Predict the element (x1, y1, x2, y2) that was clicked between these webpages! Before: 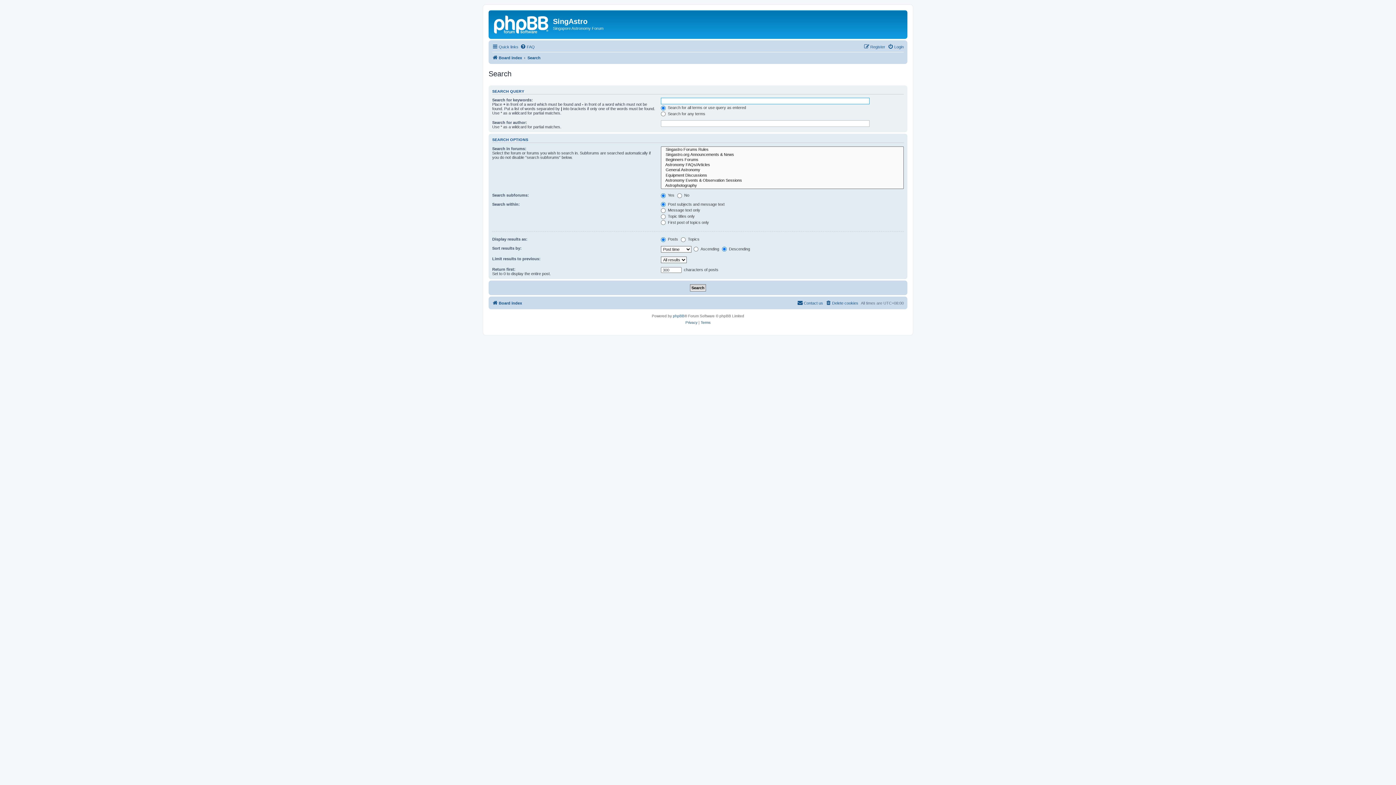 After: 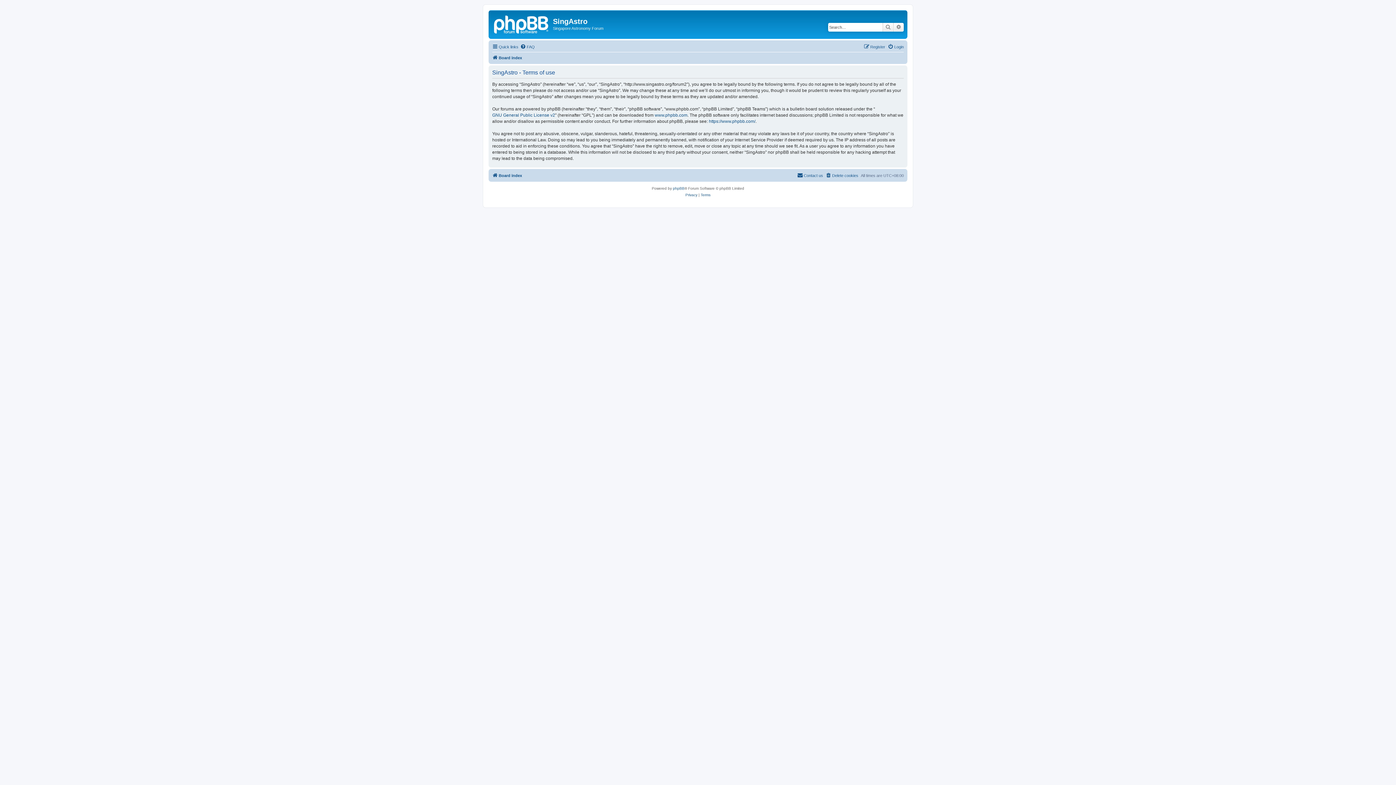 Action: label: Terms bbox: (700, 319, 710, 326)